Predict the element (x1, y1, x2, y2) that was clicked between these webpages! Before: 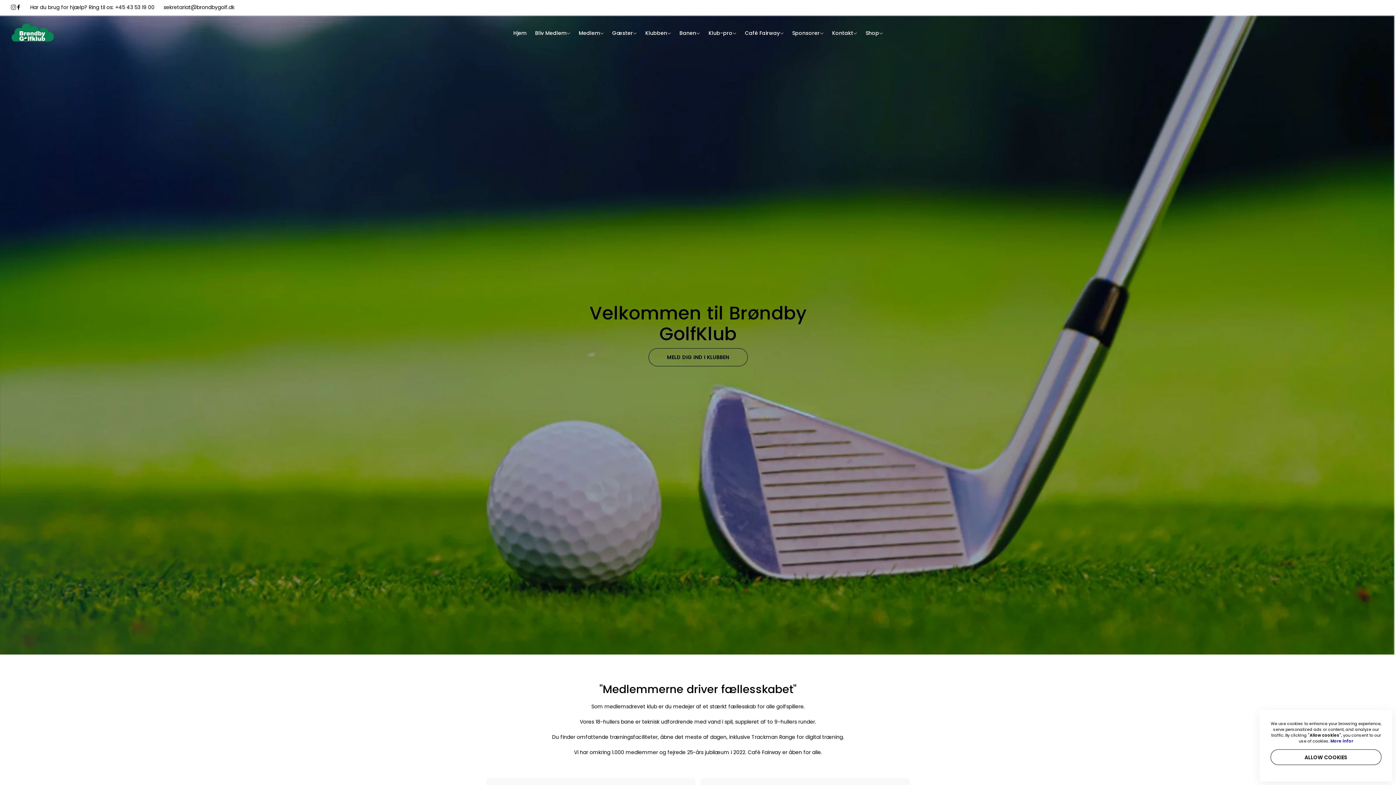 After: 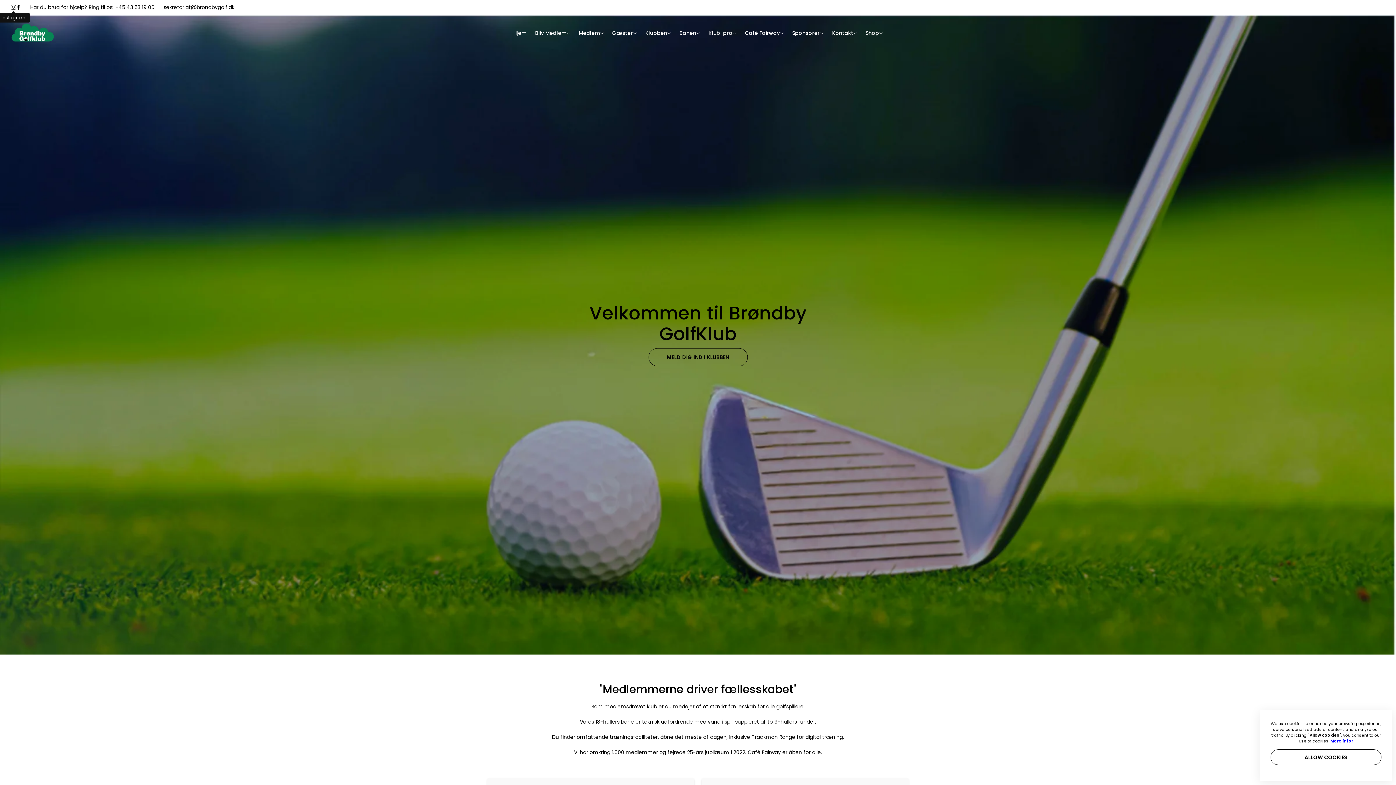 Action: label: Link detail bbox: (10, 4, 16, 10)